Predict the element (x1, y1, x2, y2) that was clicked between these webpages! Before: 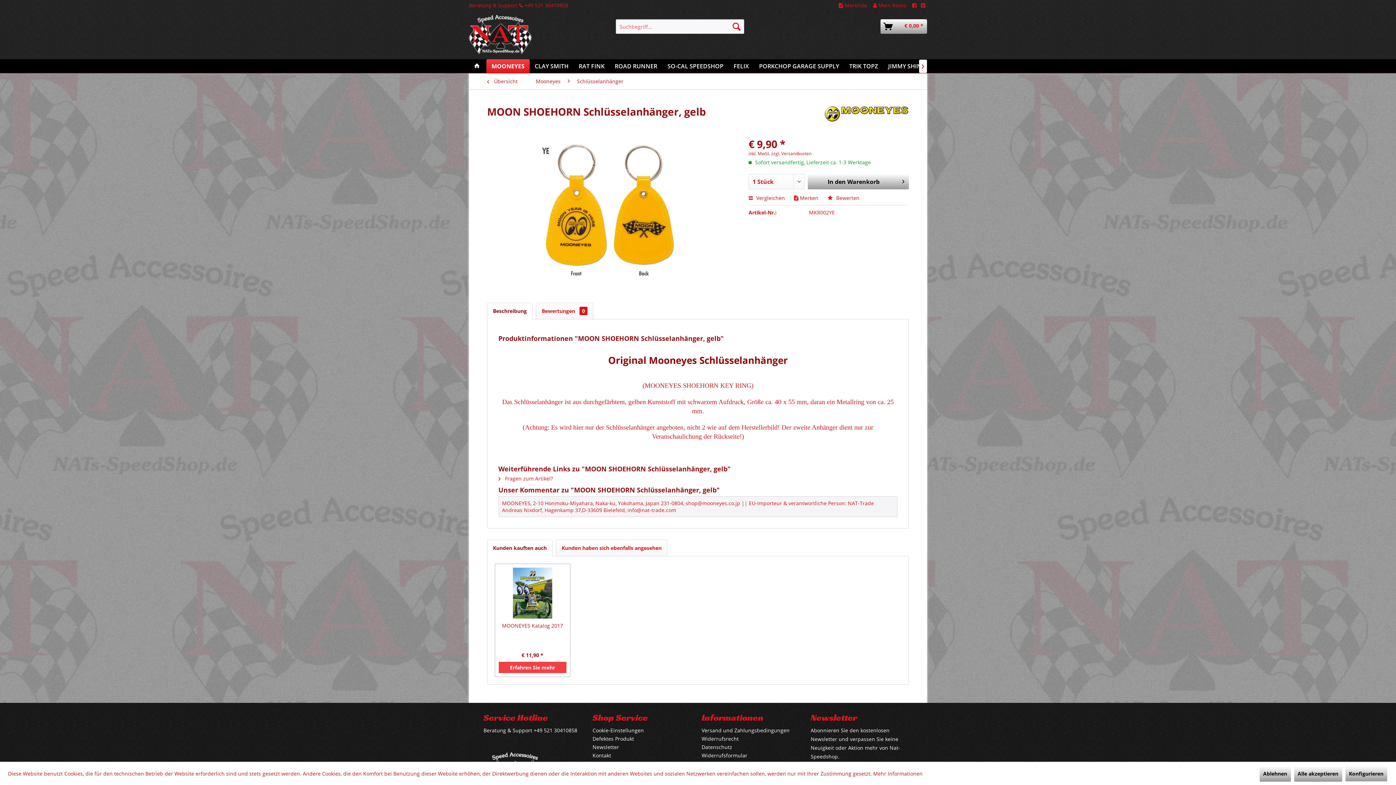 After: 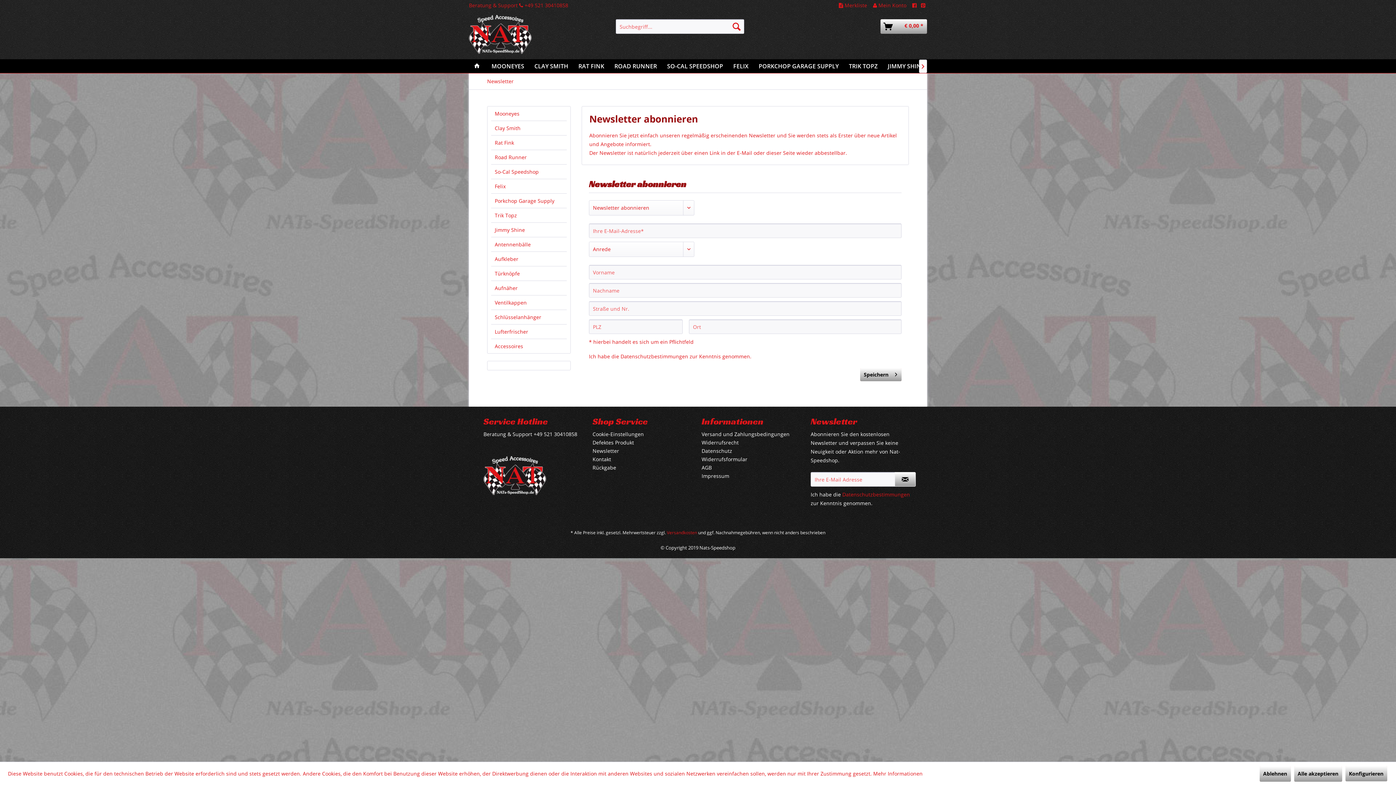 Action: label: Newsletter bbox: (592, 743, 694, 751)